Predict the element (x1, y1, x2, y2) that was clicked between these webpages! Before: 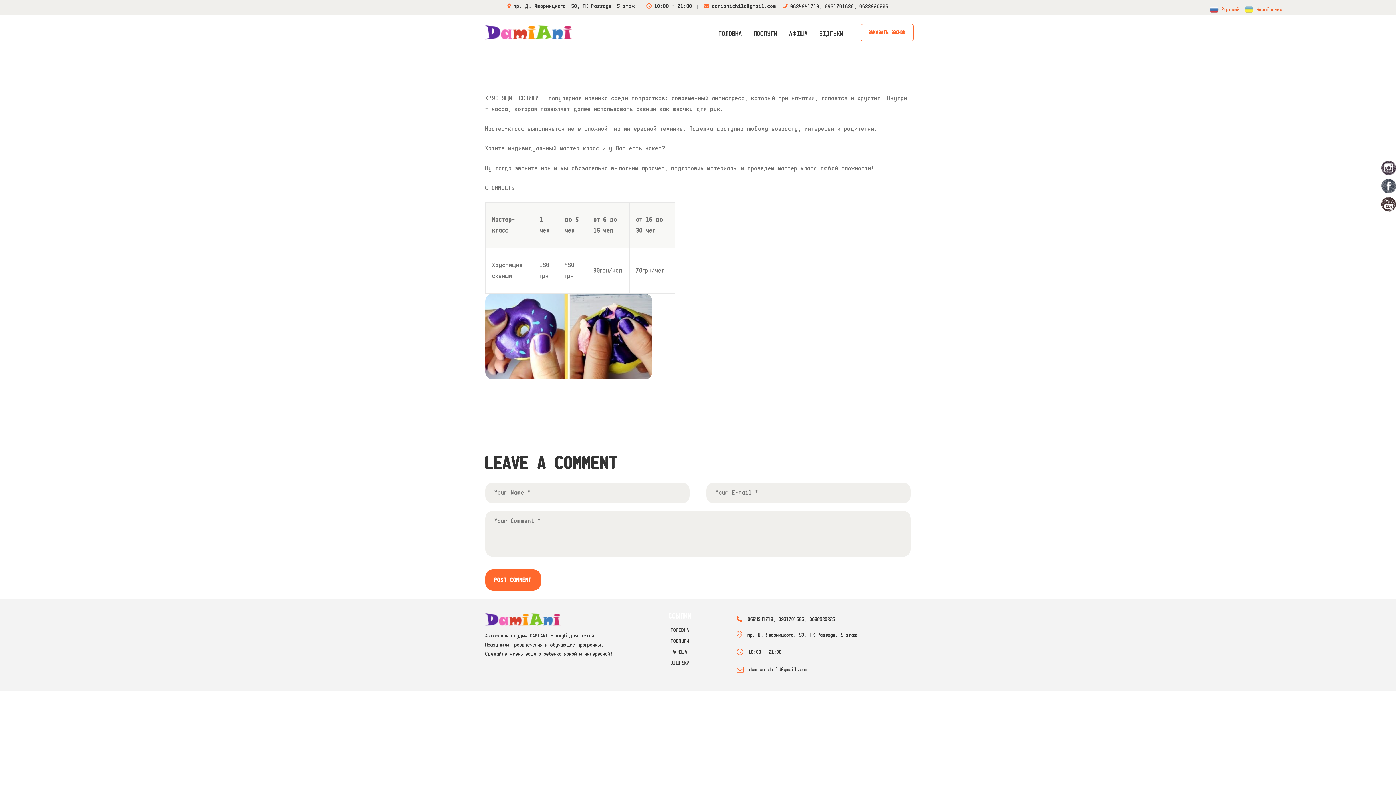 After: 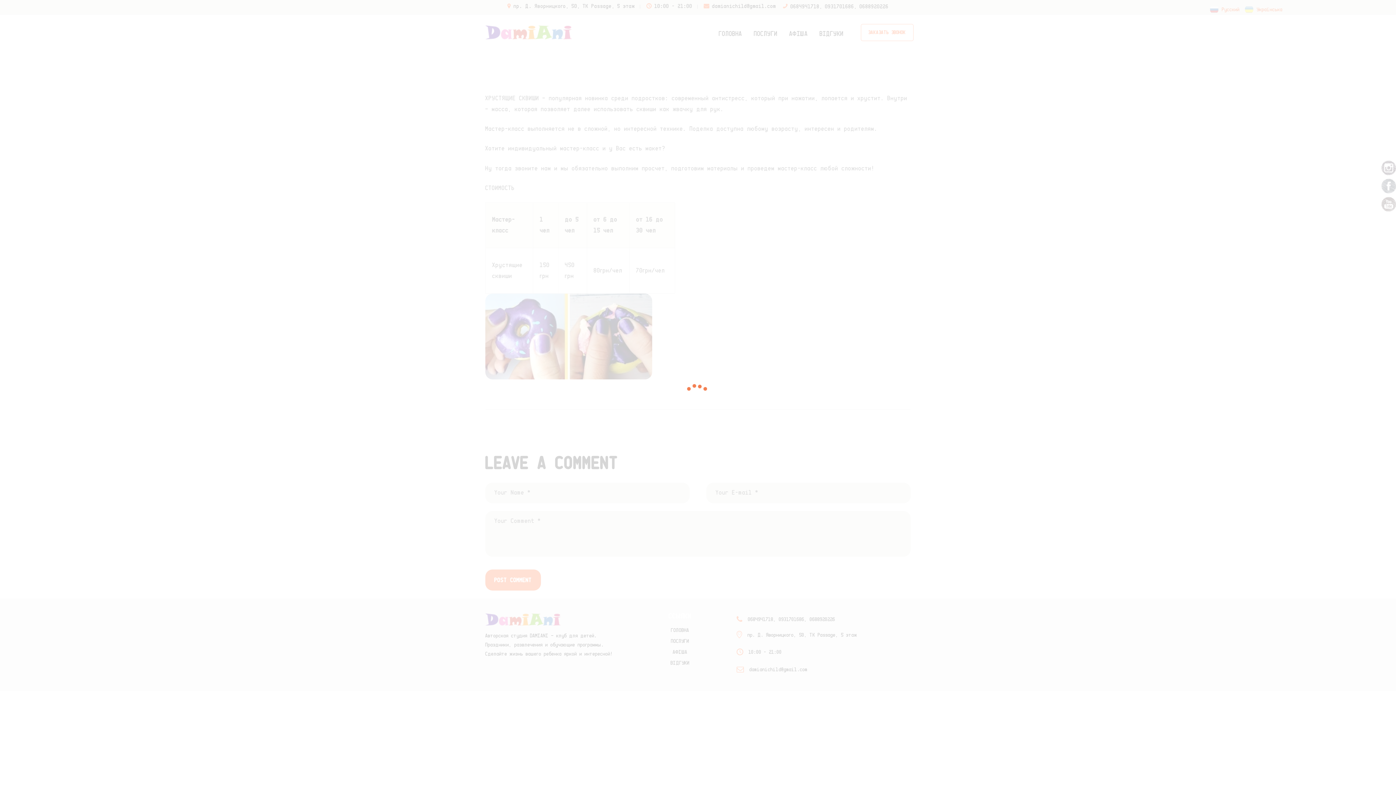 Action: label: 0688920226 bbox: (859, 3, 888, 9)